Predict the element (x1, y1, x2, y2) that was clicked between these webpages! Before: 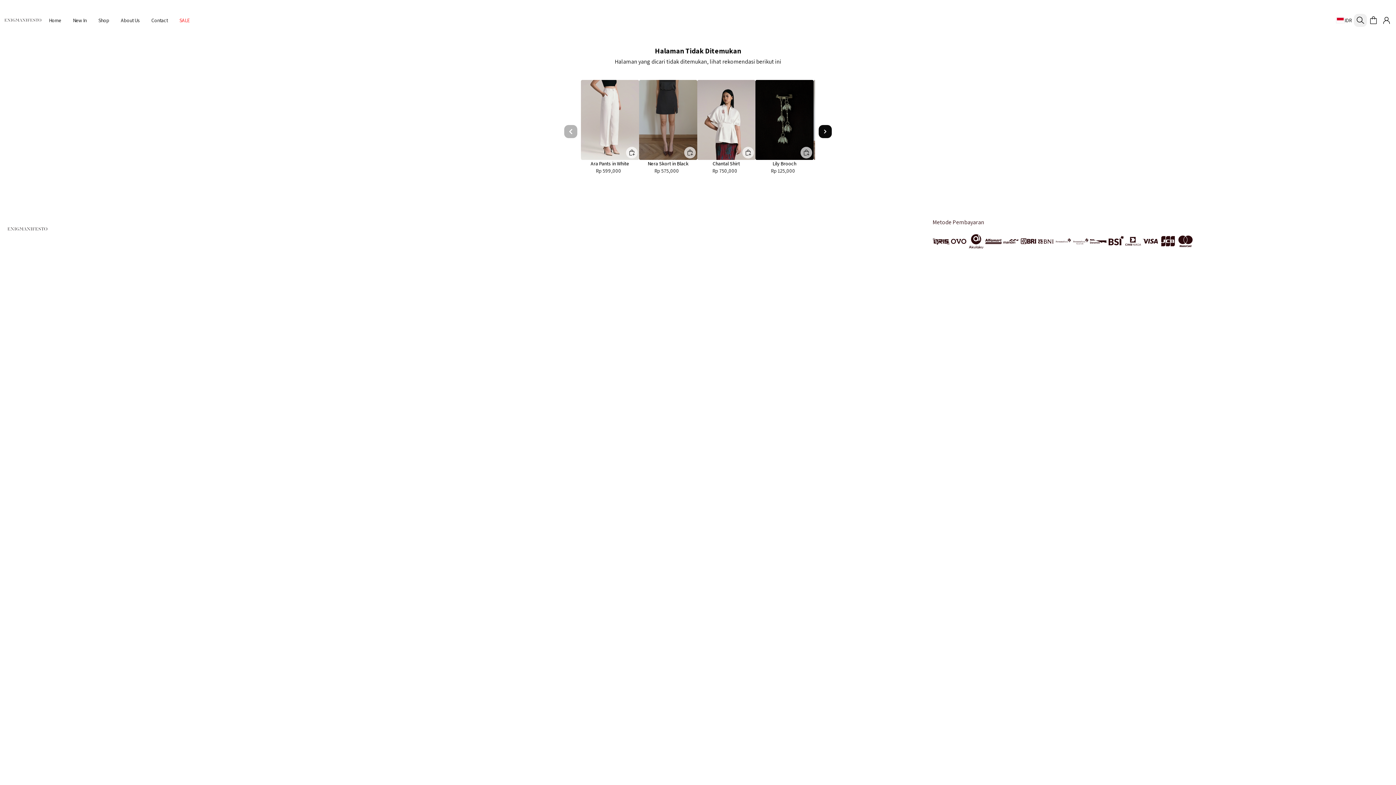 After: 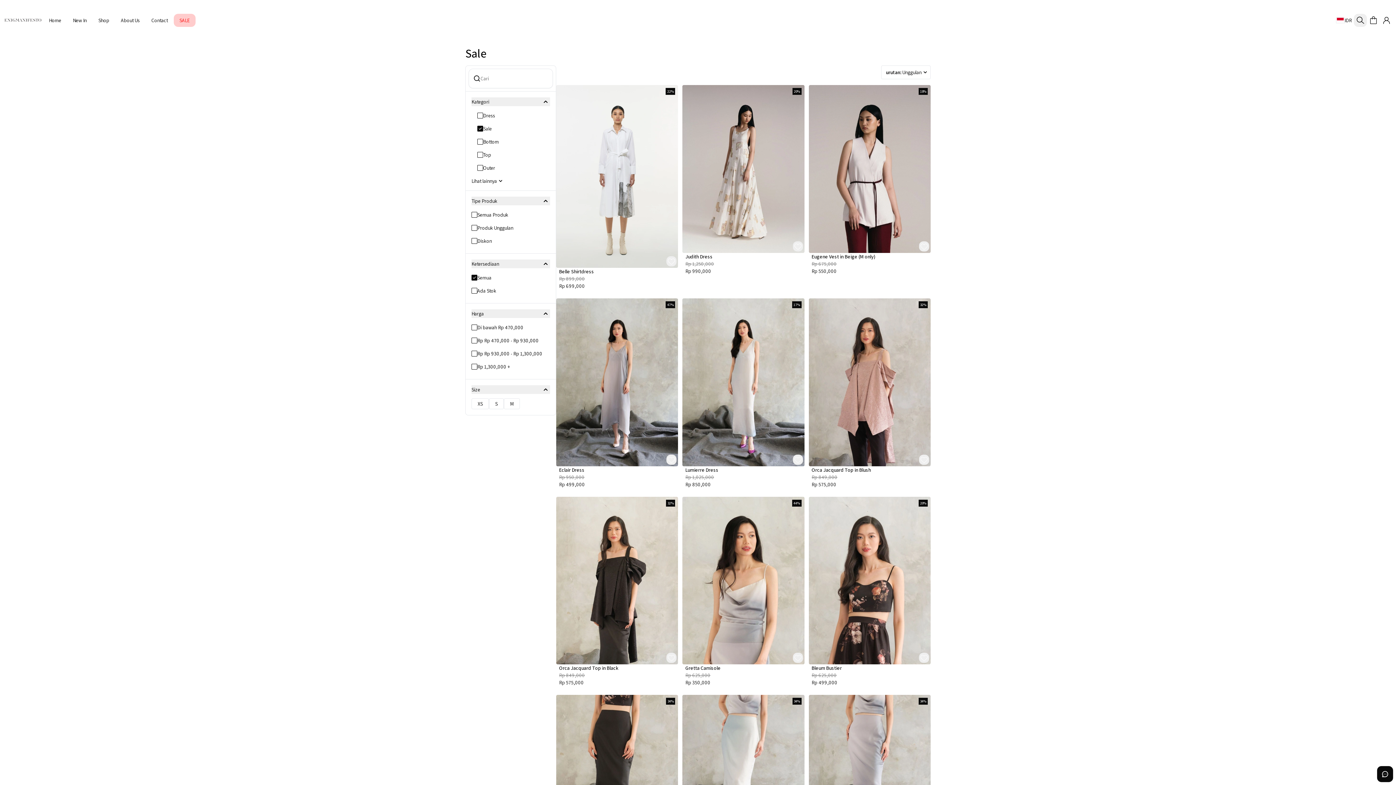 Action: label: SALE bbox: (173, 13, 195, 26)